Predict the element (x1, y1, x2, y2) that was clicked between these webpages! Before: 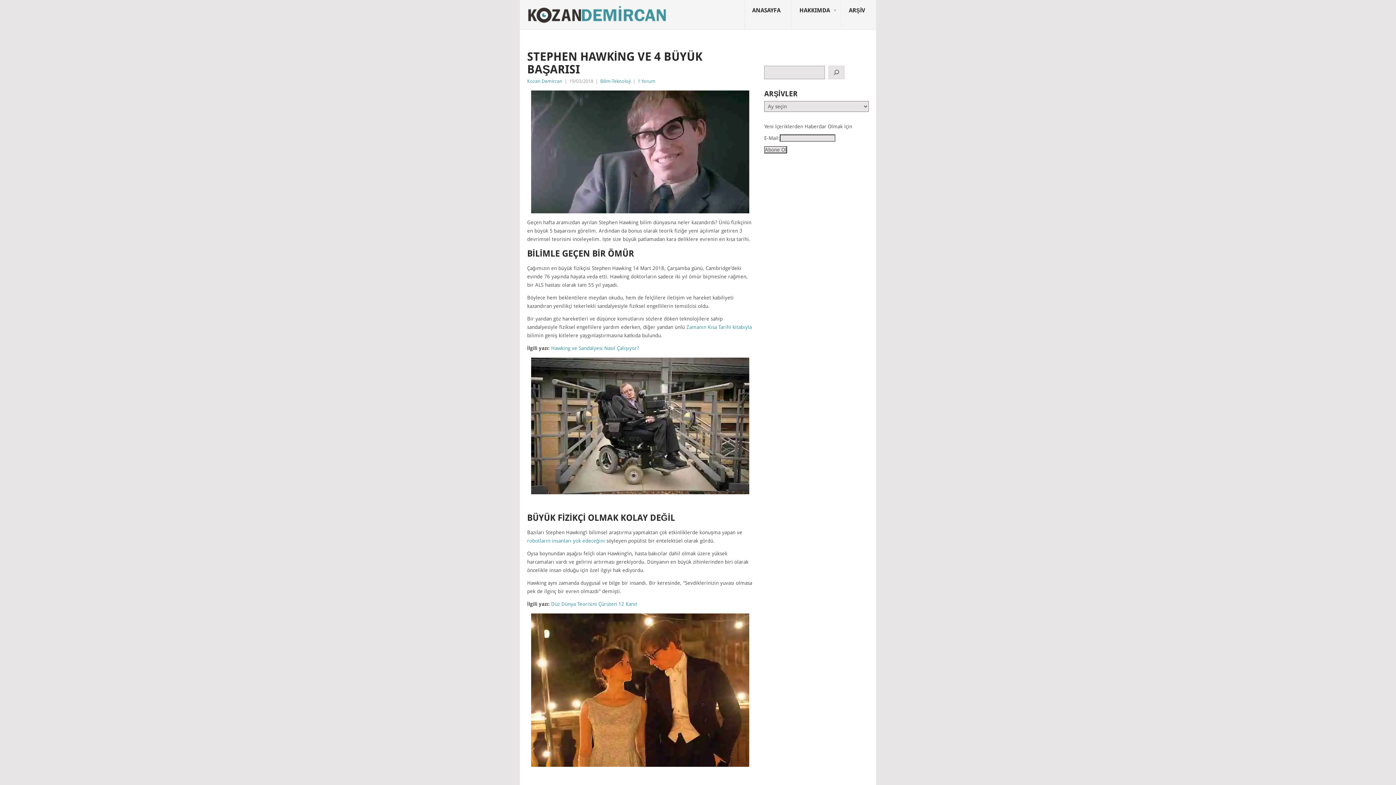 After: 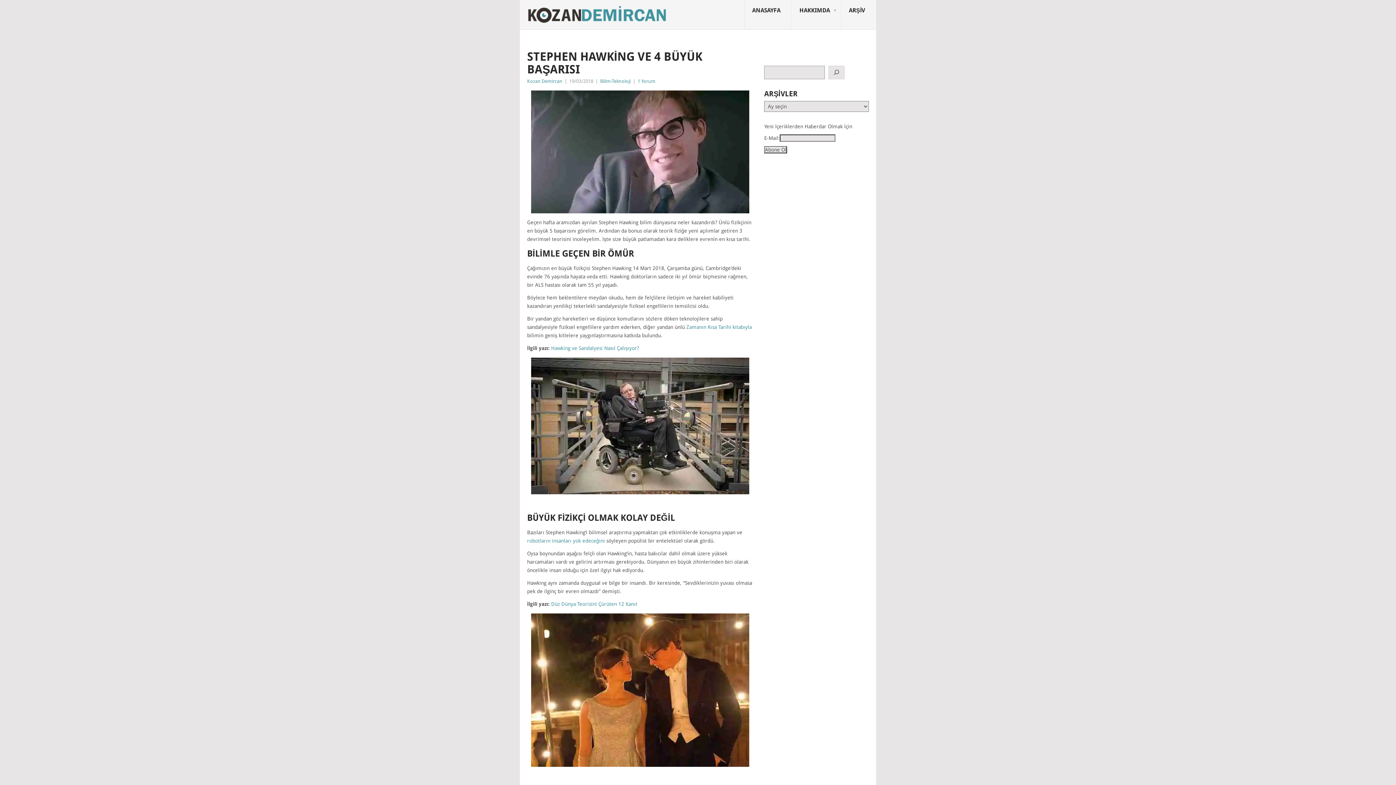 Action: label: Zamanın Kısa Tarihi kitabıyla bbox: (686, 324, 752, 330)